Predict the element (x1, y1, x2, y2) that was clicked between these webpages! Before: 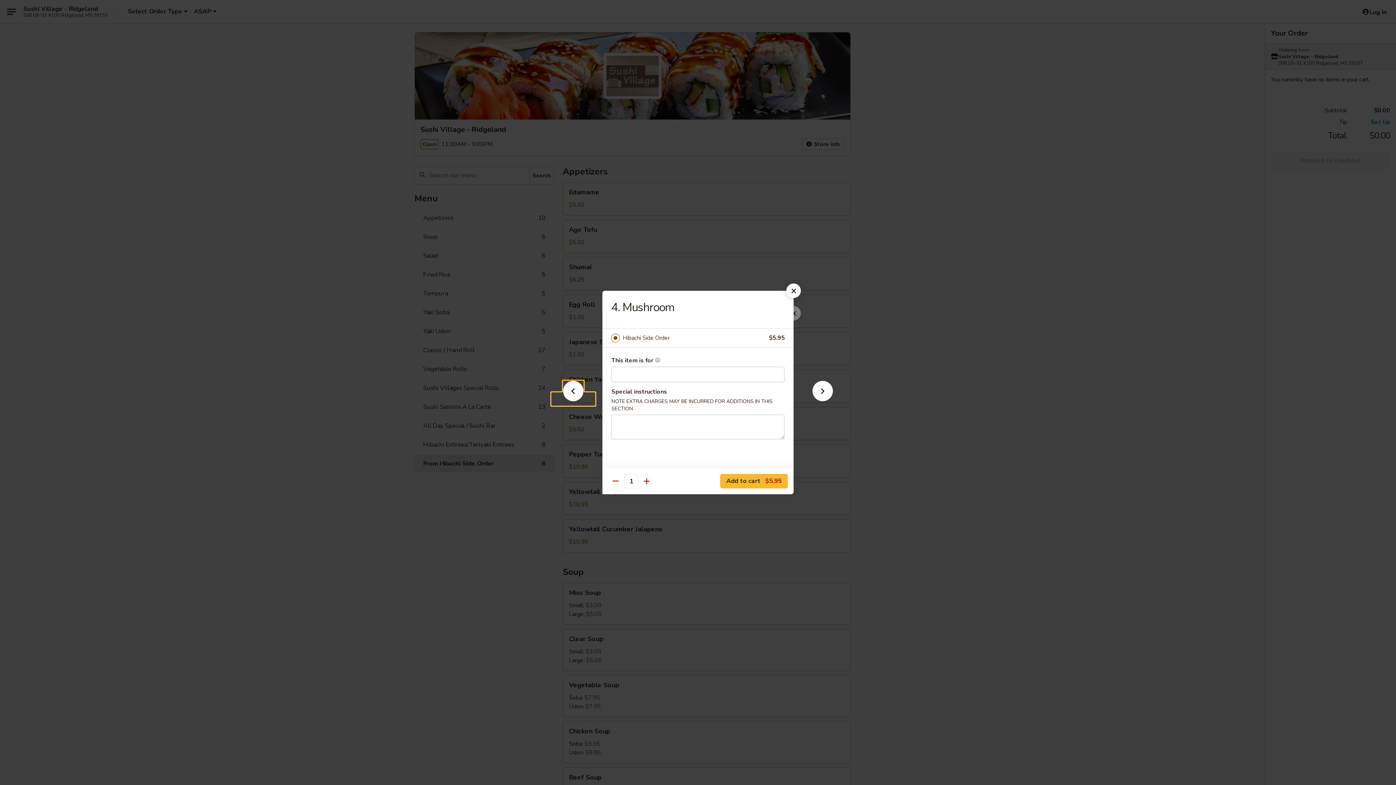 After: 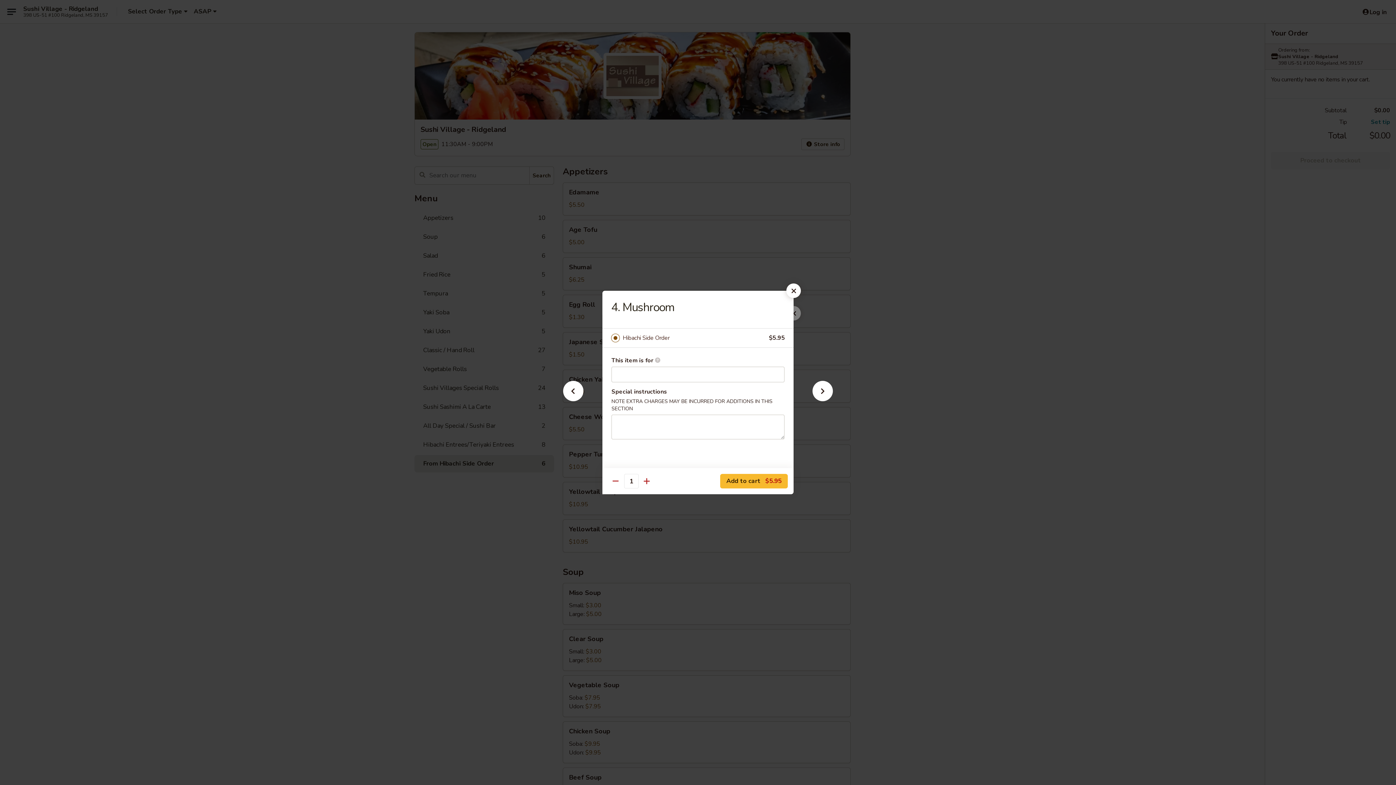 Action: label: Hibachi Side Order bbox: (622, 333, 769, 343)